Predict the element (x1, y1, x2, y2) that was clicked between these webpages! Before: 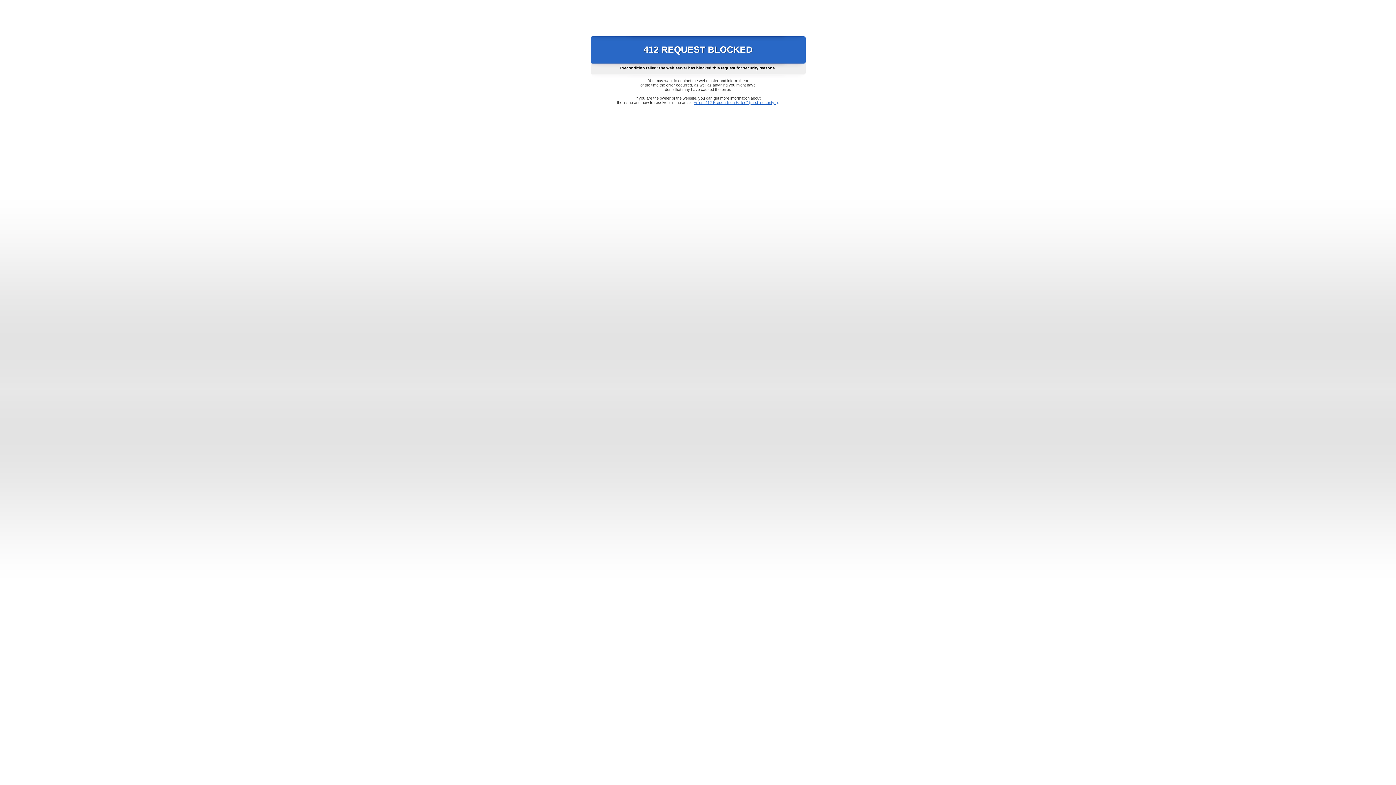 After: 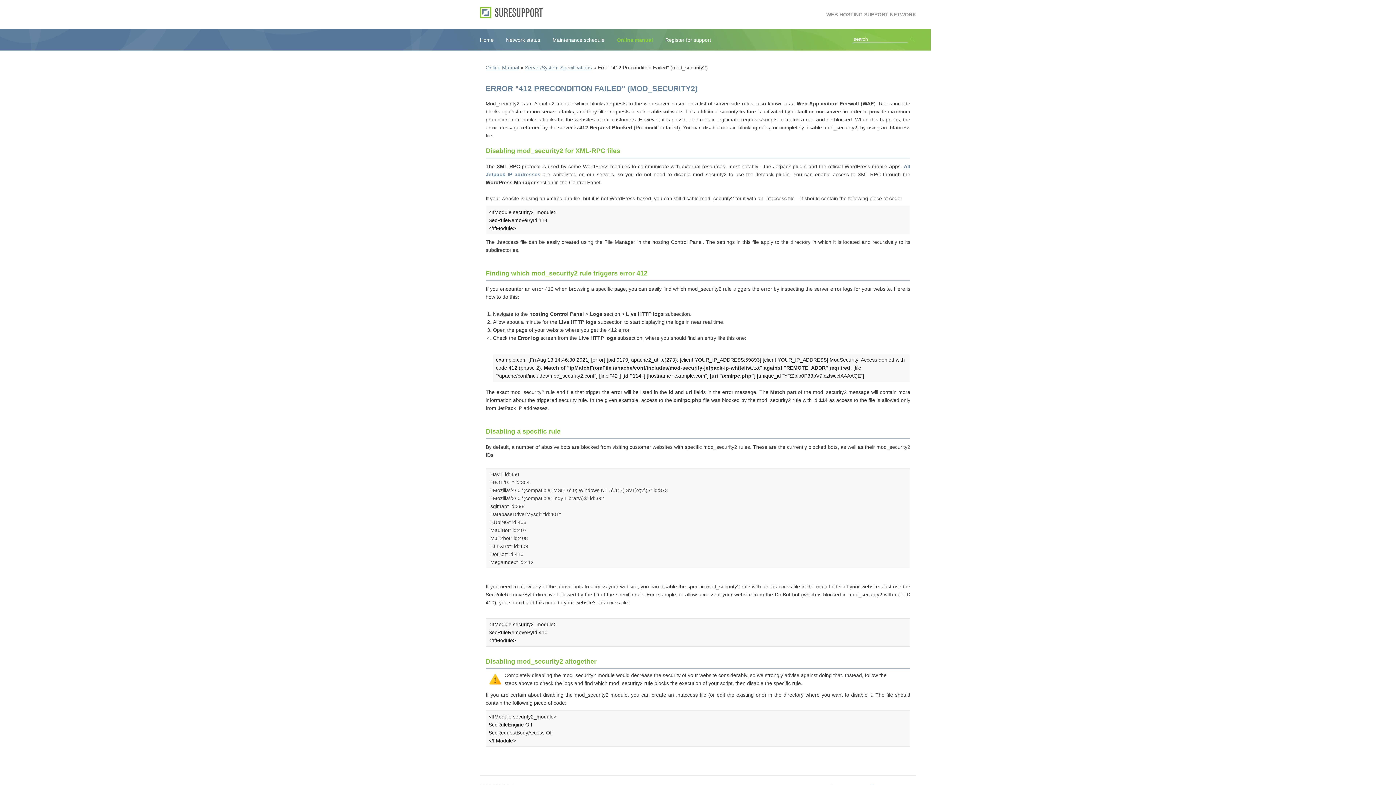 Action: label: Error "412 Precondition Failed" (mod_security2) bbox: (693, 100, 778, 104)